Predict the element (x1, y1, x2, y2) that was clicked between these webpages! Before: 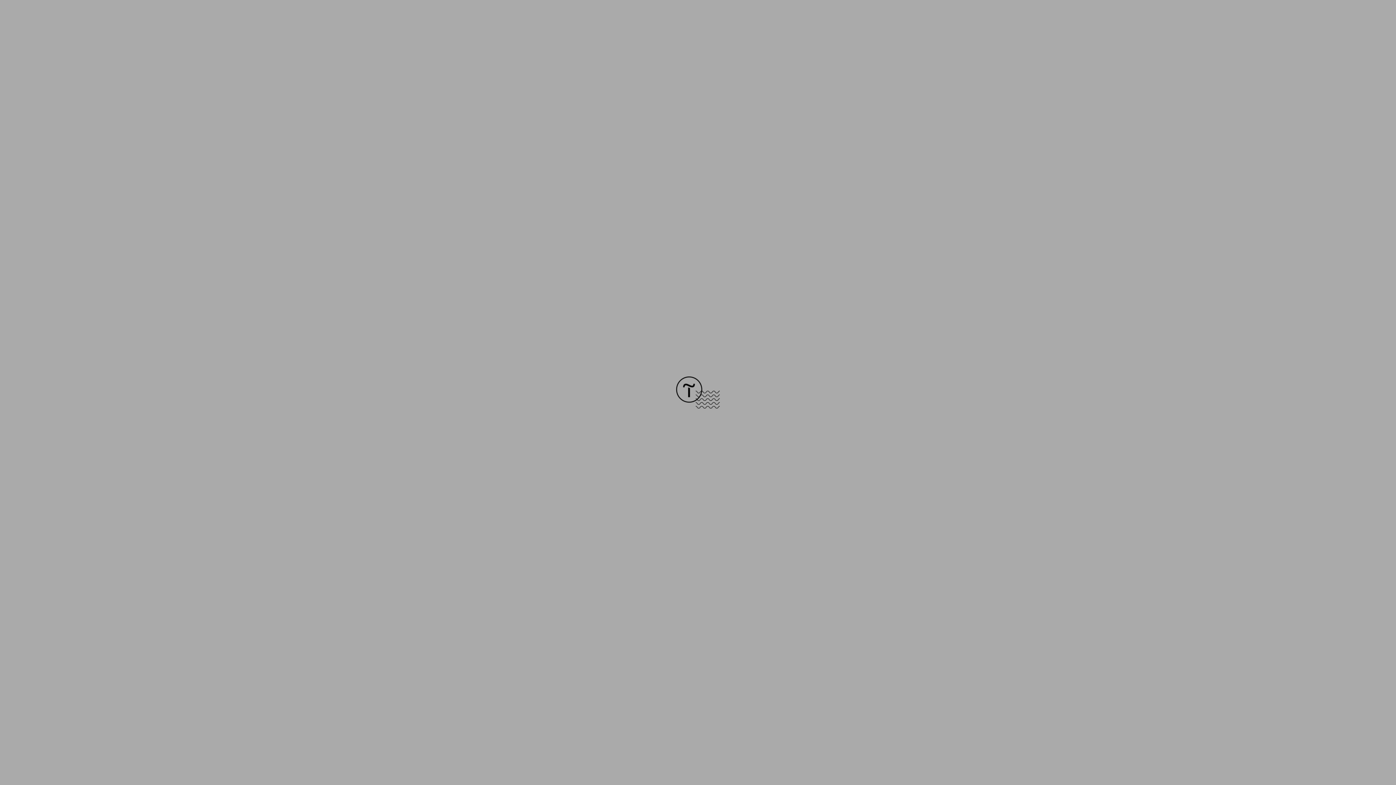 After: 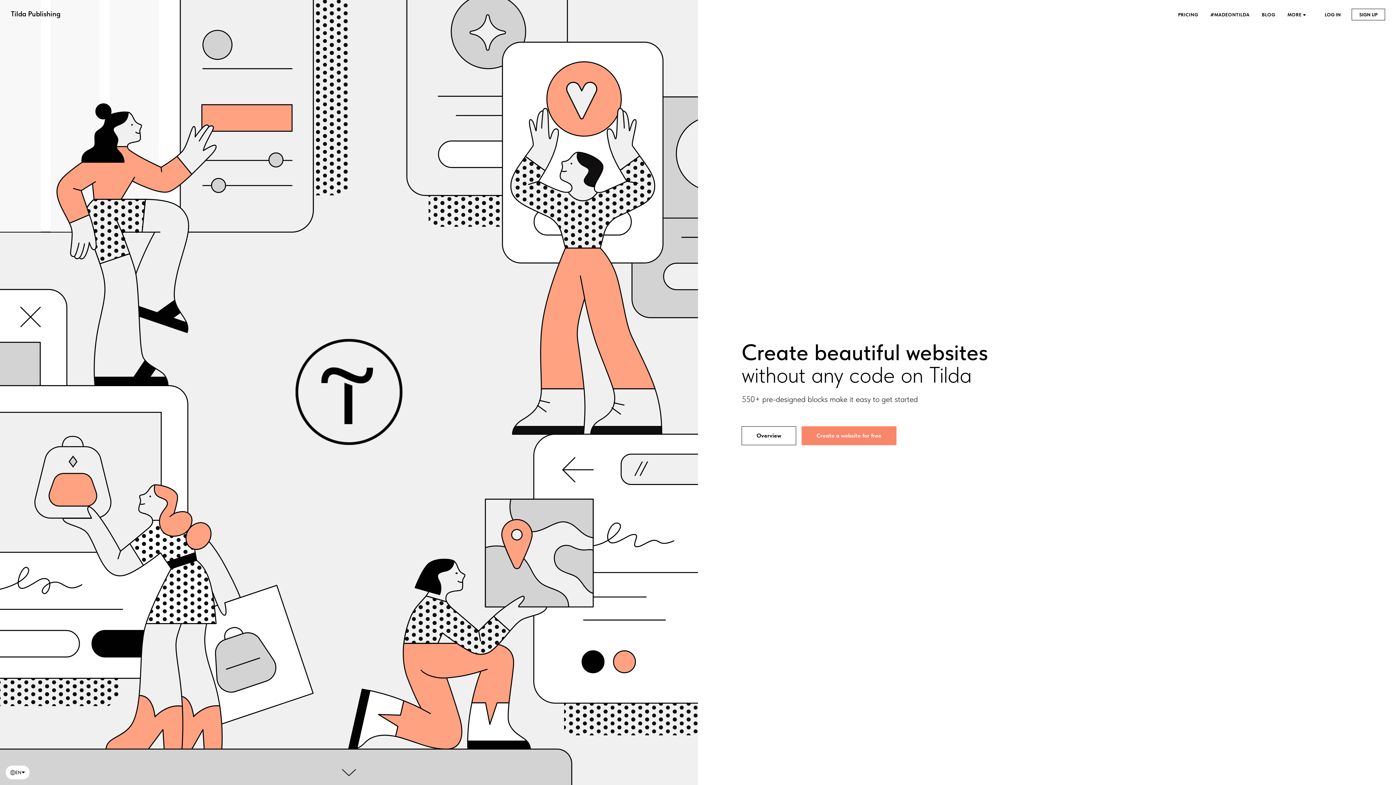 Action: bbox: (676, 403, 720, 409)